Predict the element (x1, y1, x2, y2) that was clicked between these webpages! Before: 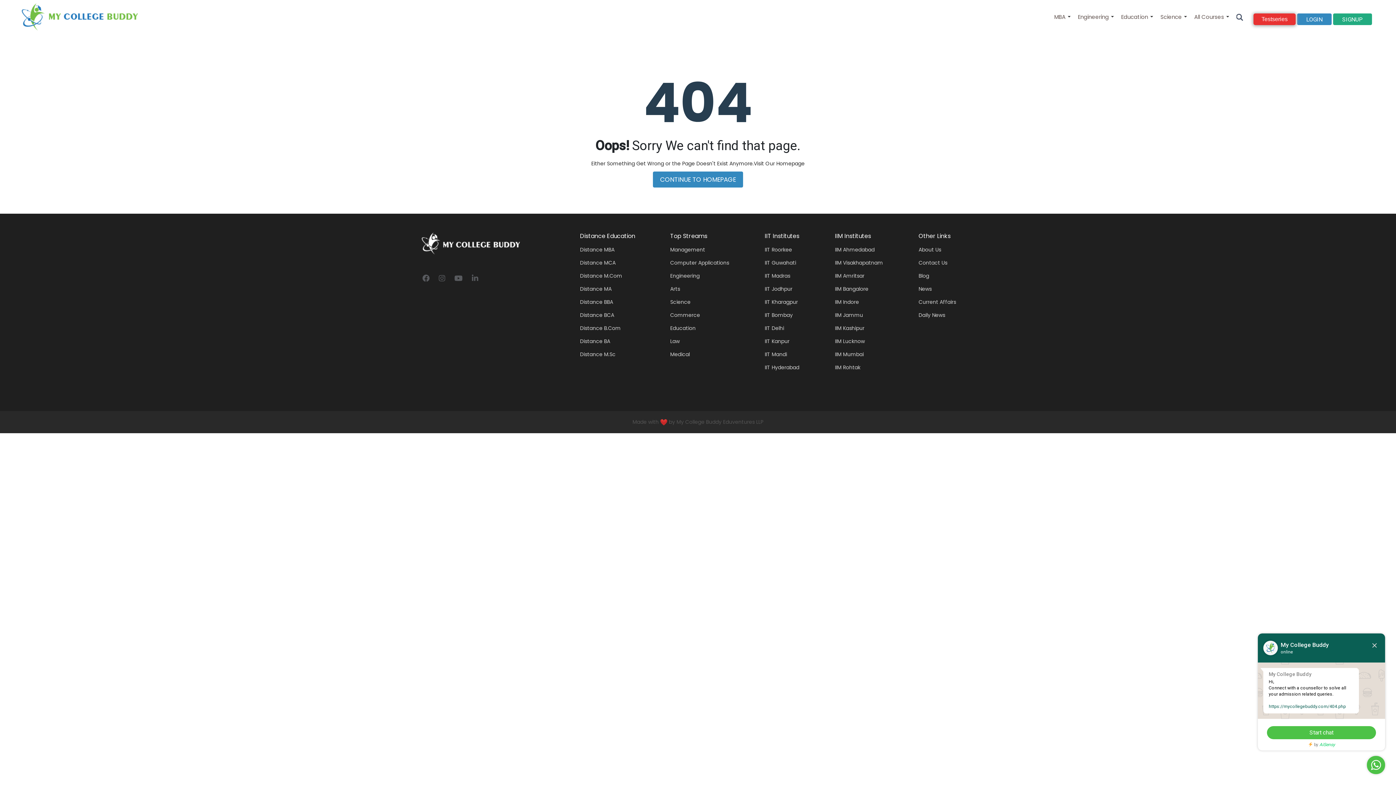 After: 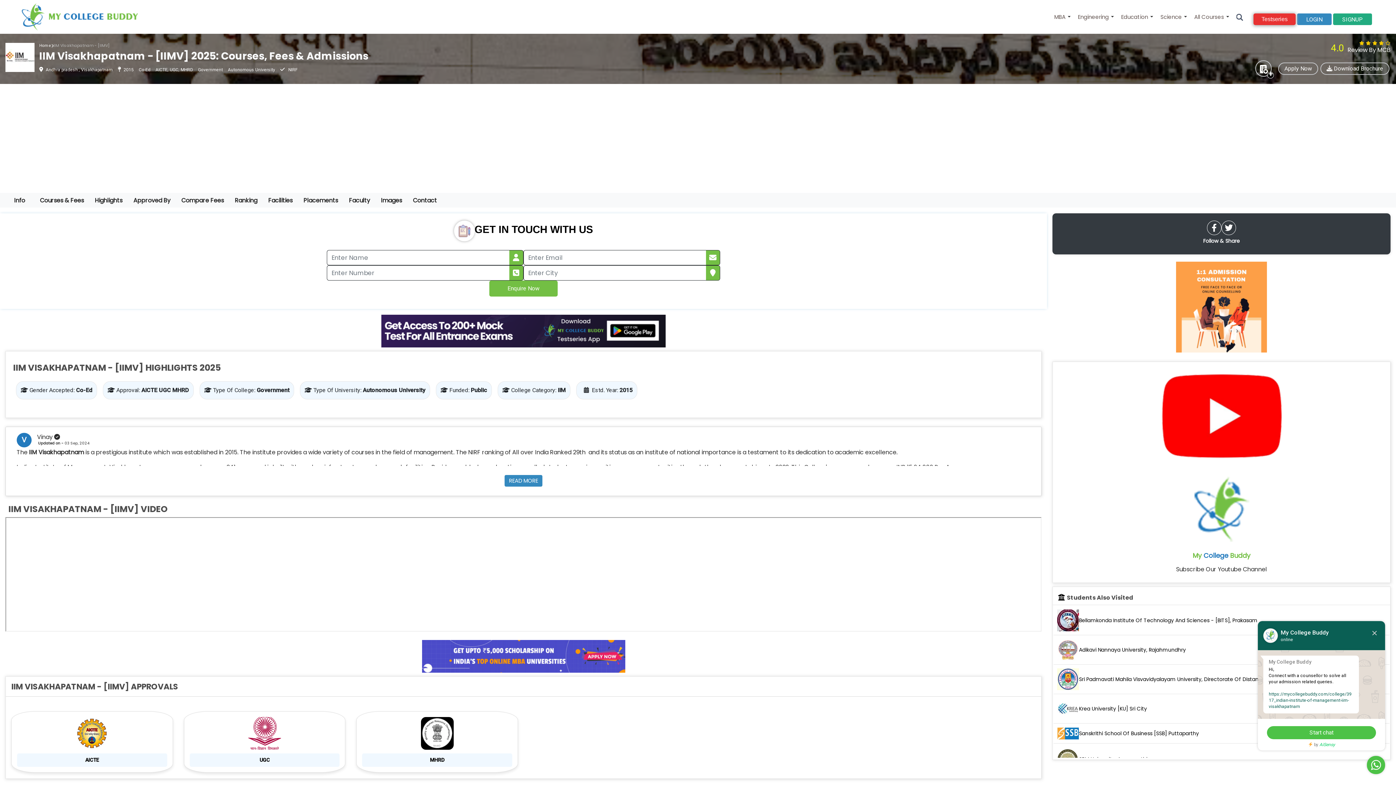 Action: label: IIM Visakhapatnam bbox: (835, 259, 883, 266)